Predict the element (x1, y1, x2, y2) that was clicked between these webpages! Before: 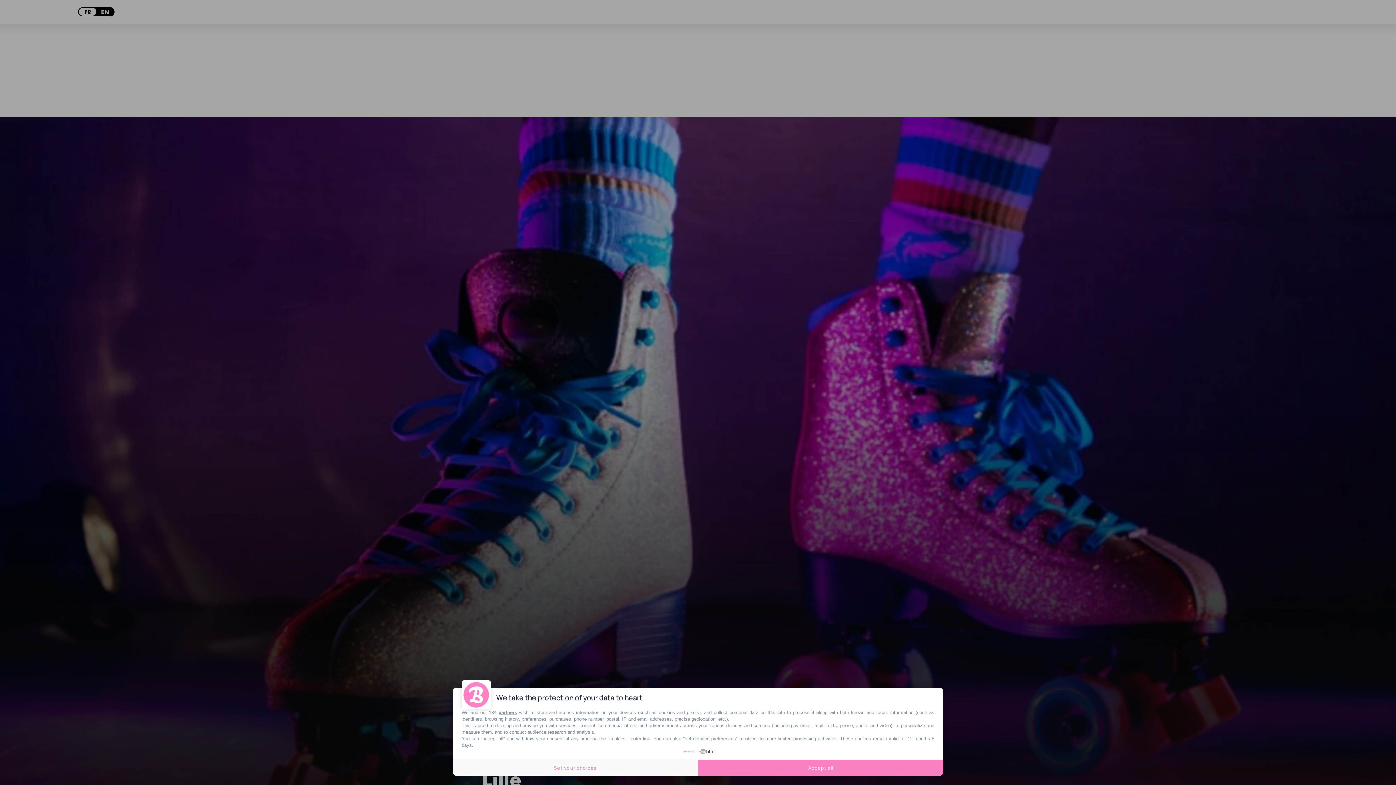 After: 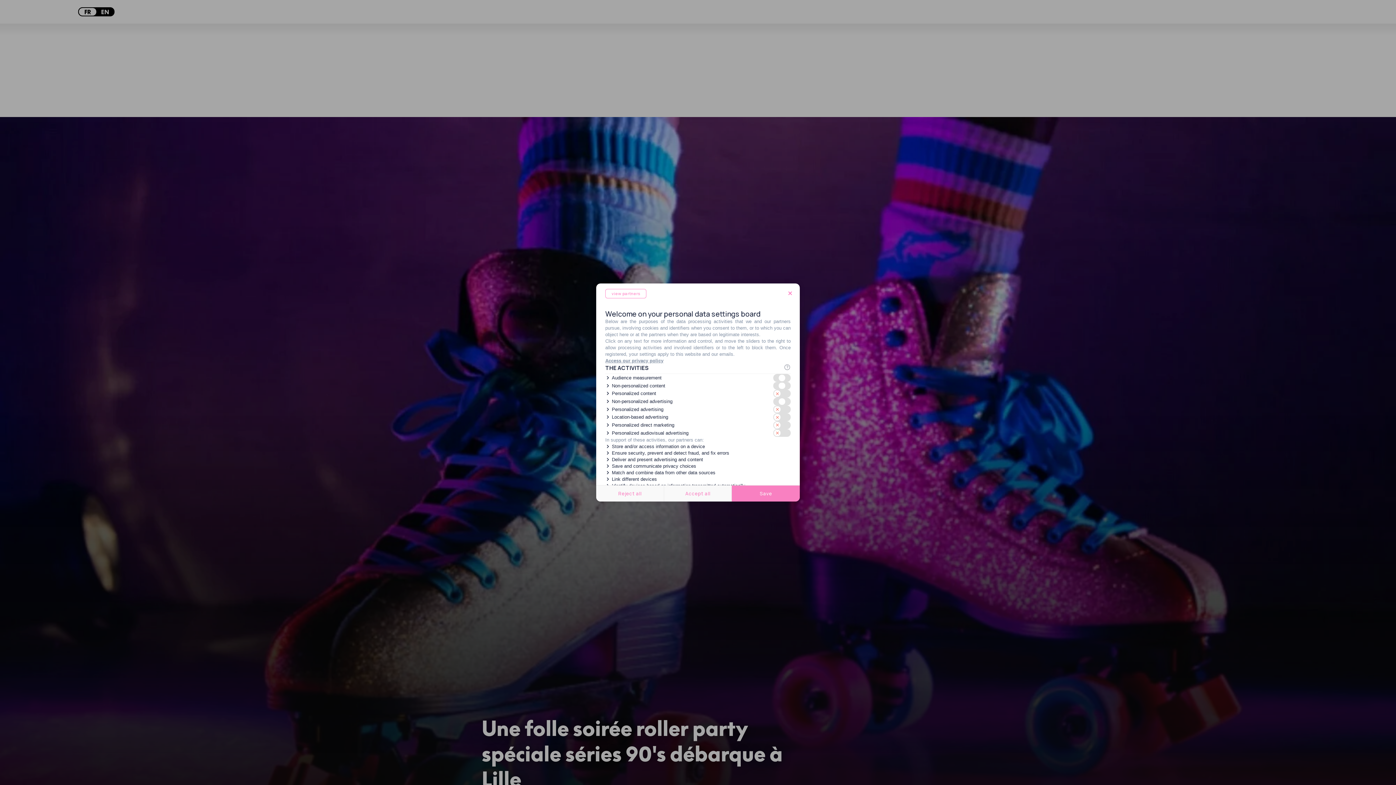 Action: label: Set your choices bbox: (452, 760, 698, 776)